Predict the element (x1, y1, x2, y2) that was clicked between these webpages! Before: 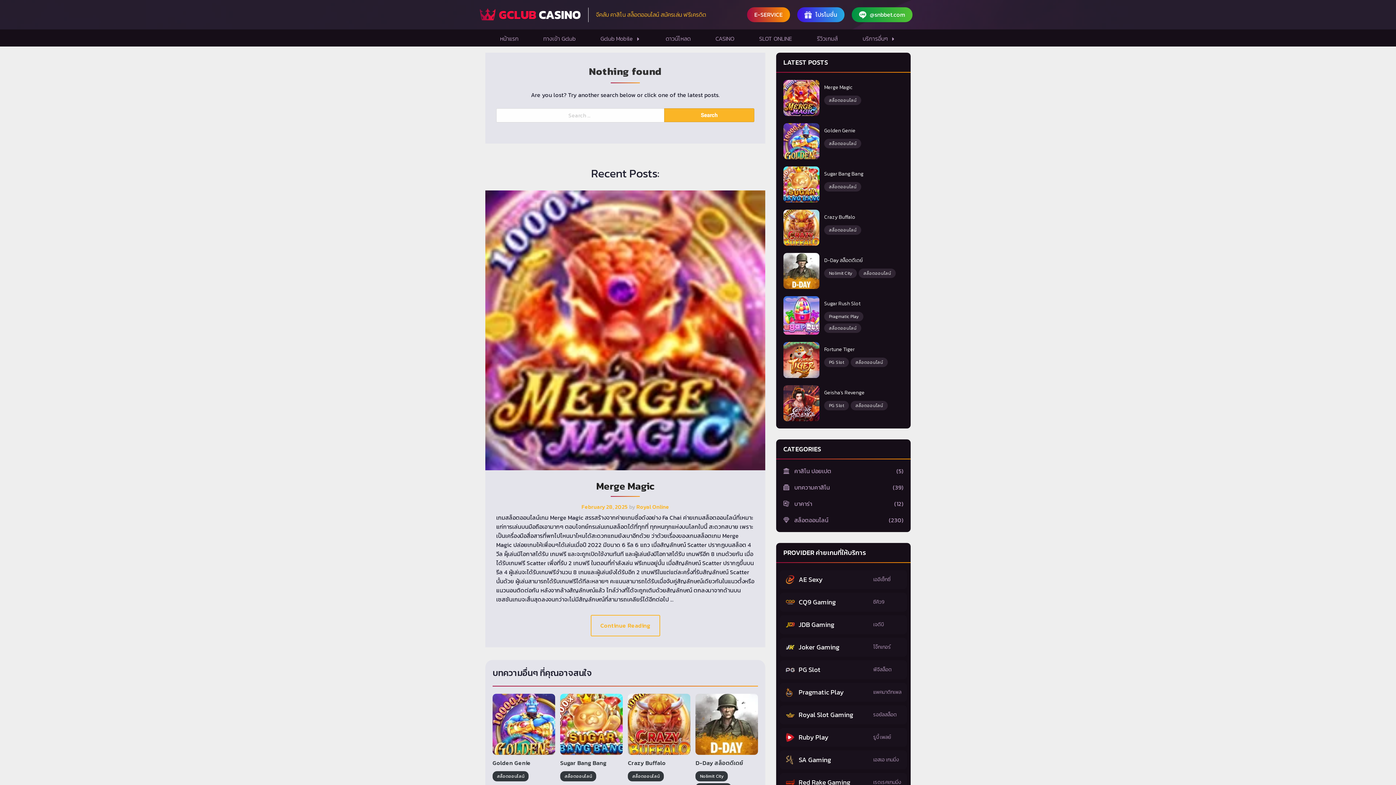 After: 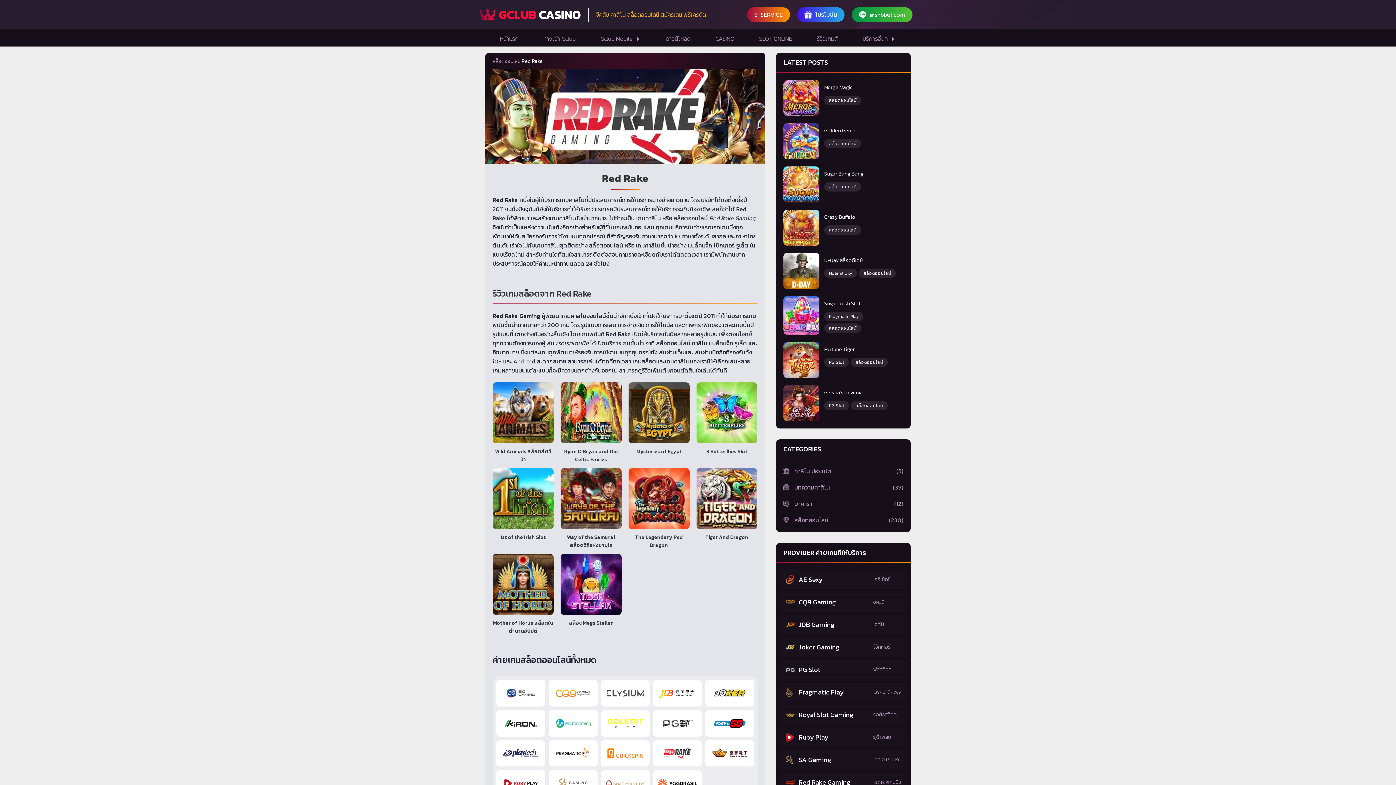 Action: bbox: (780, 773, 907, 792) label: Red Rake Gaming
เรดเรคเกมมิ่ง